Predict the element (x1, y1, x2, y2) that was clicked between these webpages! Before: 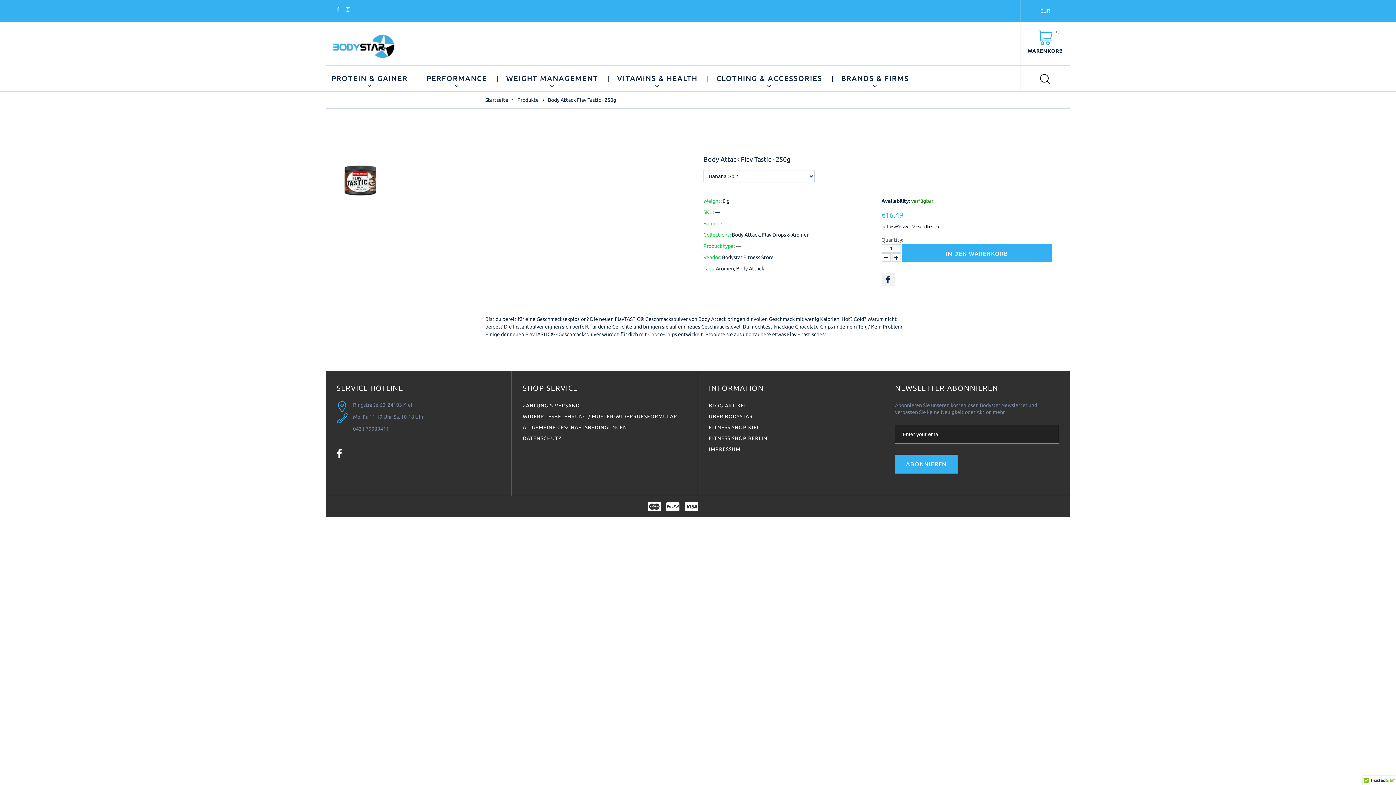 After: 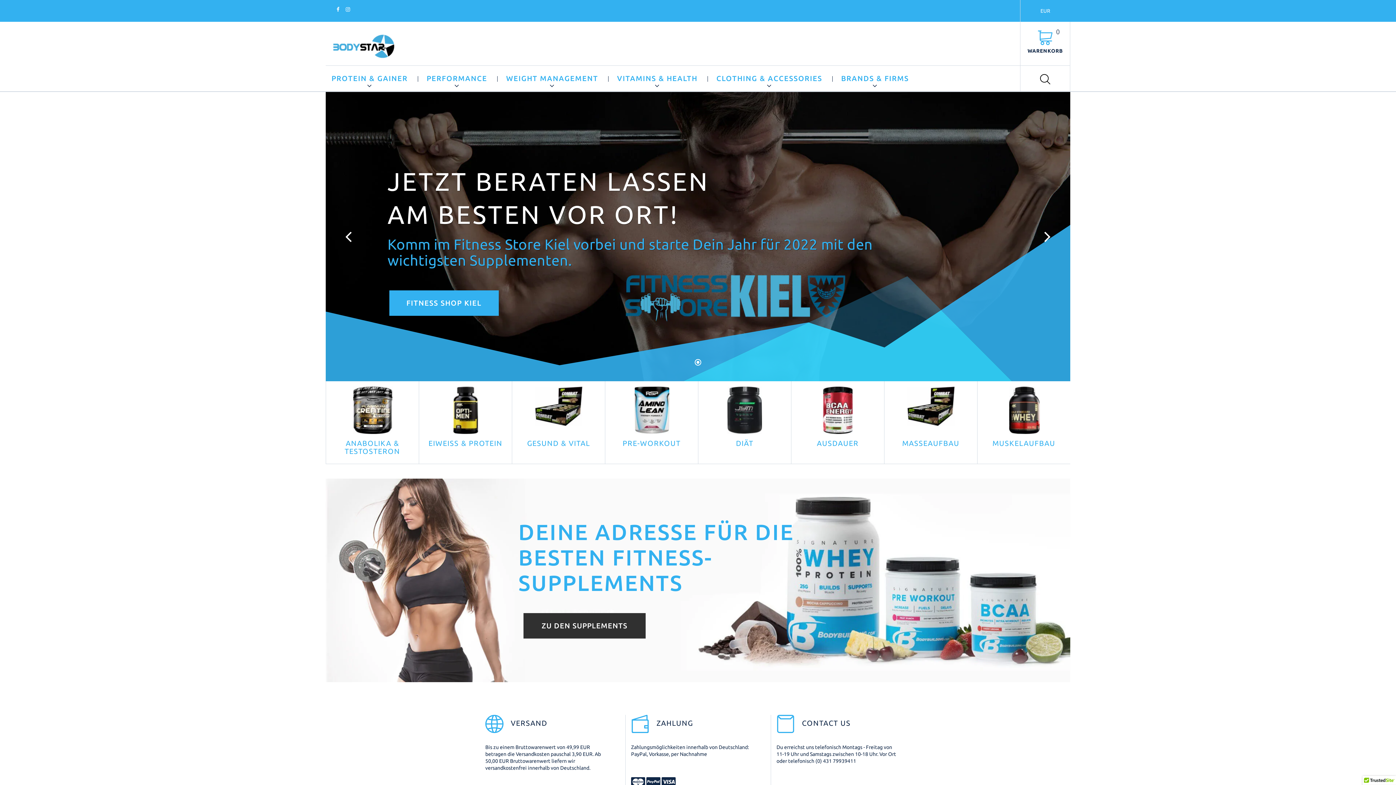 Action: label: Startseite bbox: (485, 97, 508, 102)